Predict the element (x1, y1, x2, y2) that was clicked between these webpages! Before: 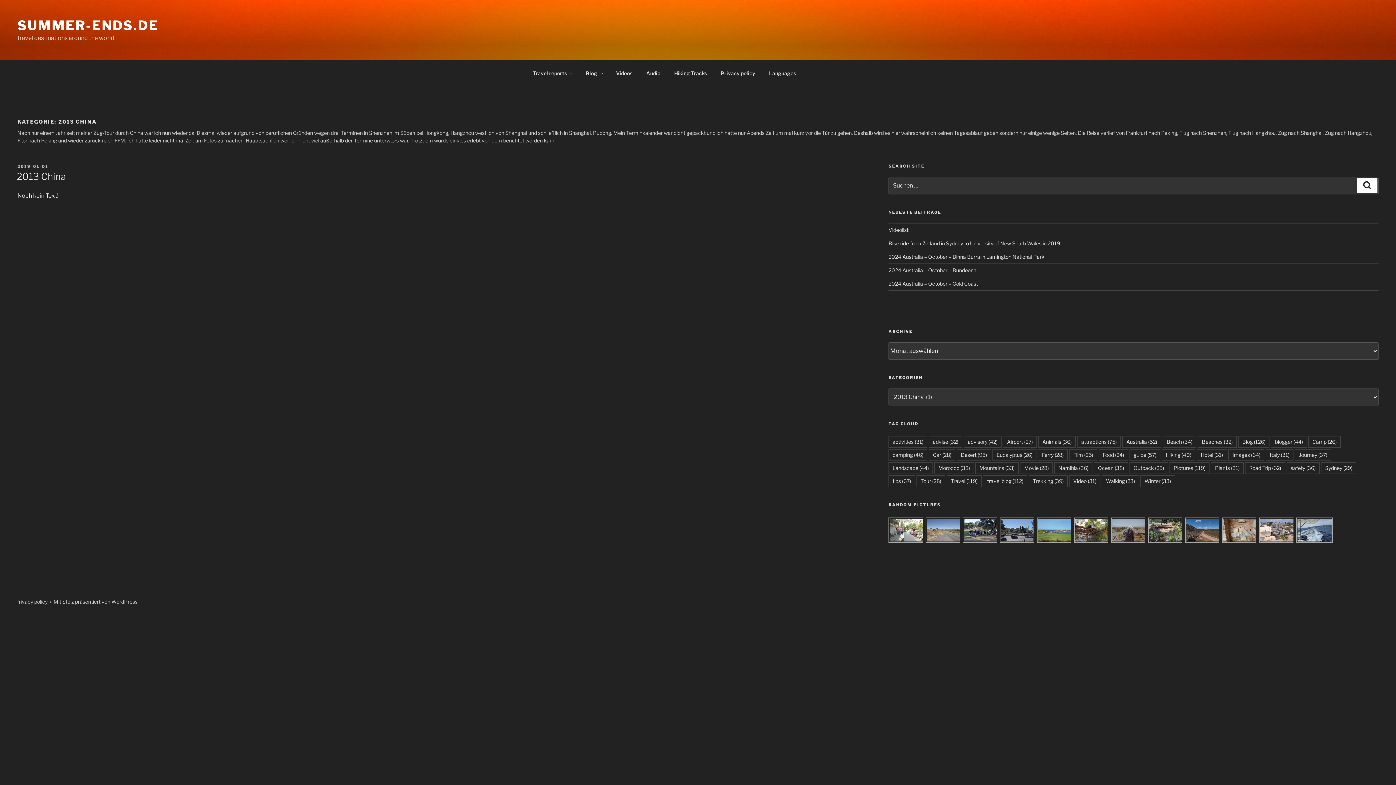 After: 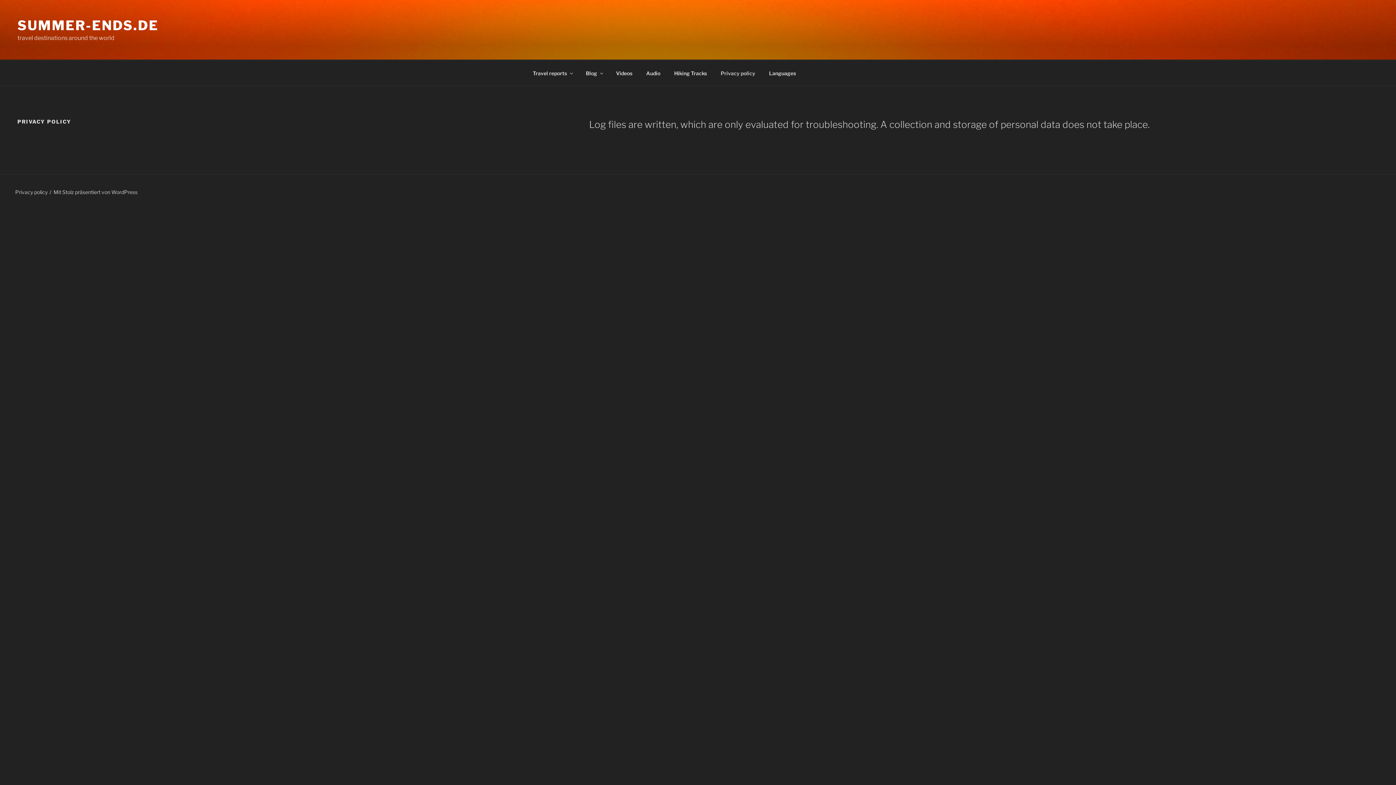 Action: label: Privacy policy bbox: (714, 64, 761, 82)